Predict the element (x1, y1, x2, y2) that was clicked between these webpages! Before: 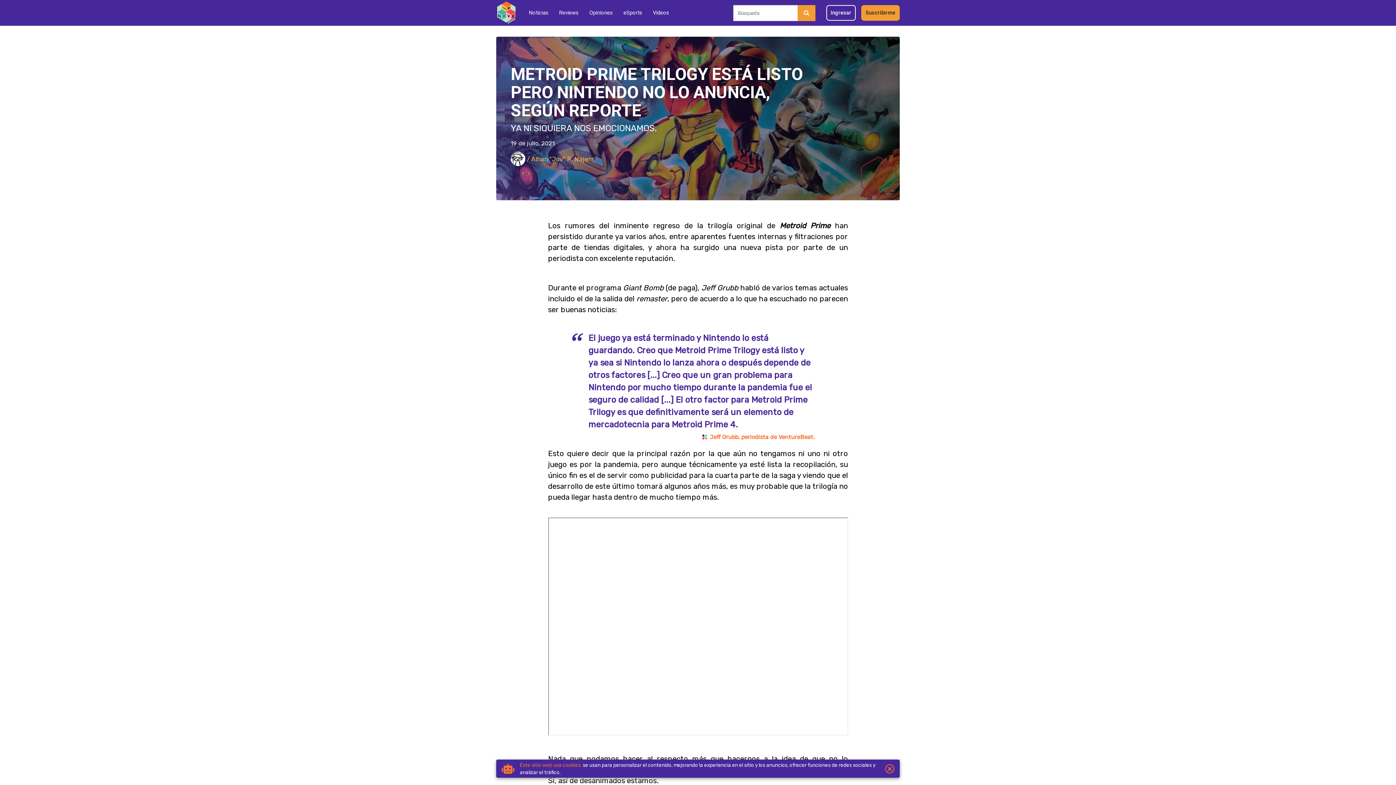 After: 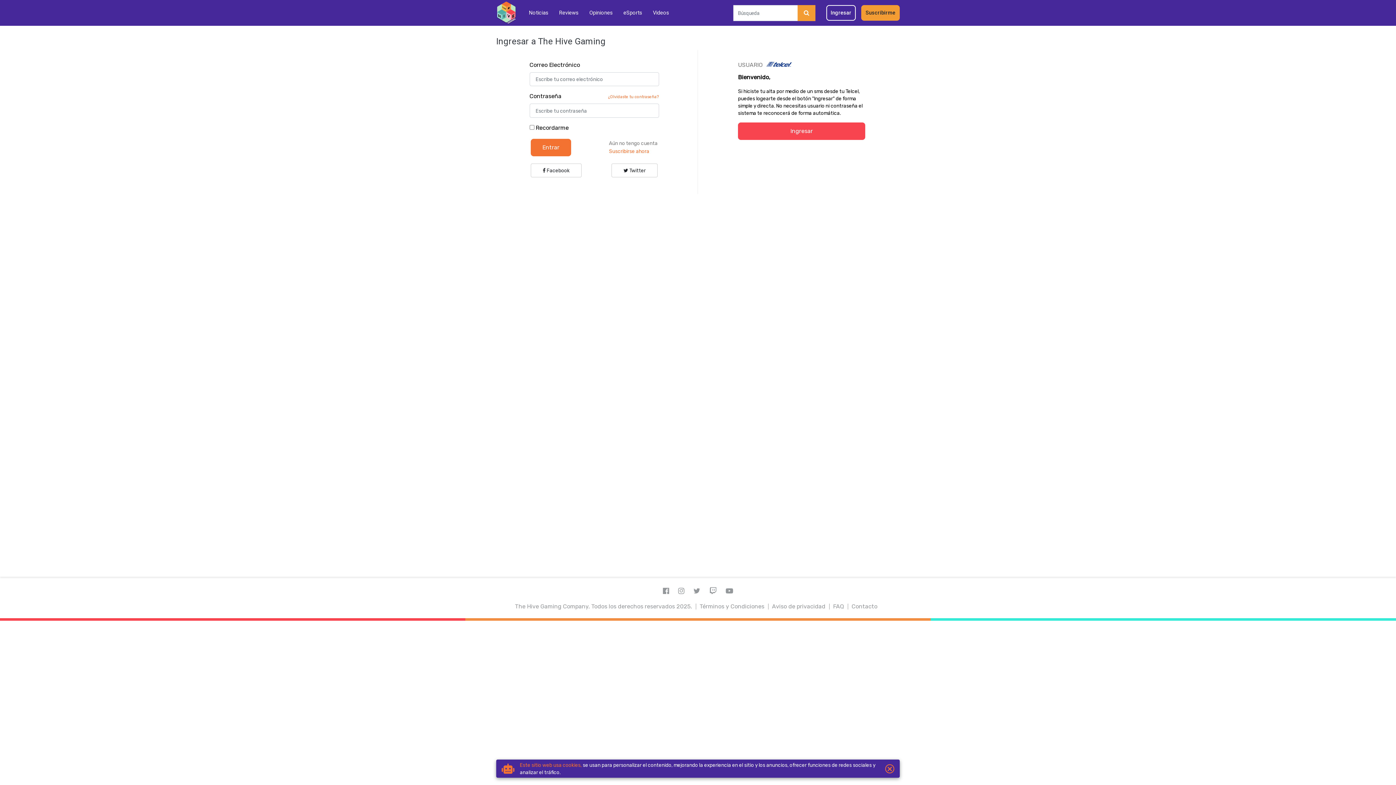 Action: label: Ingresar bbox: (826, 5, 856, 20)